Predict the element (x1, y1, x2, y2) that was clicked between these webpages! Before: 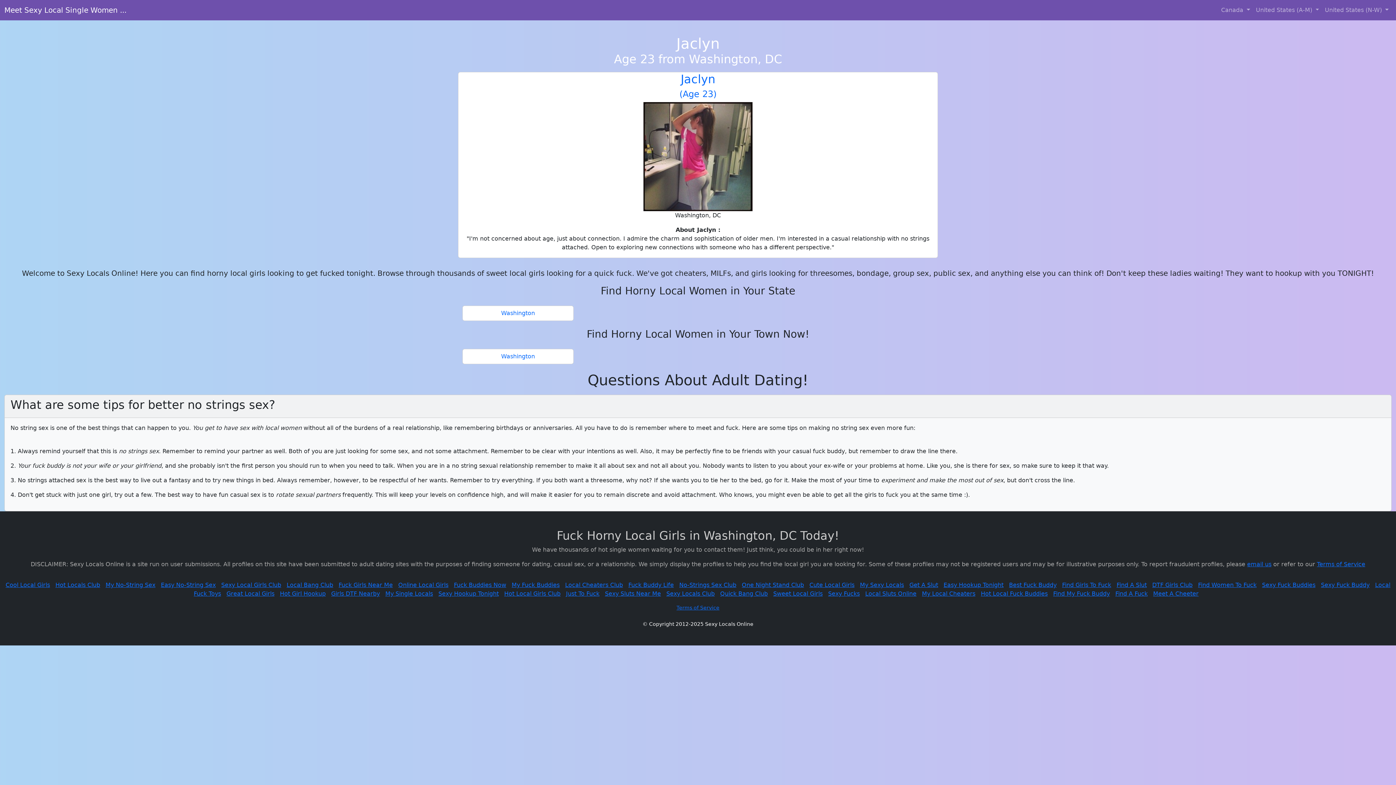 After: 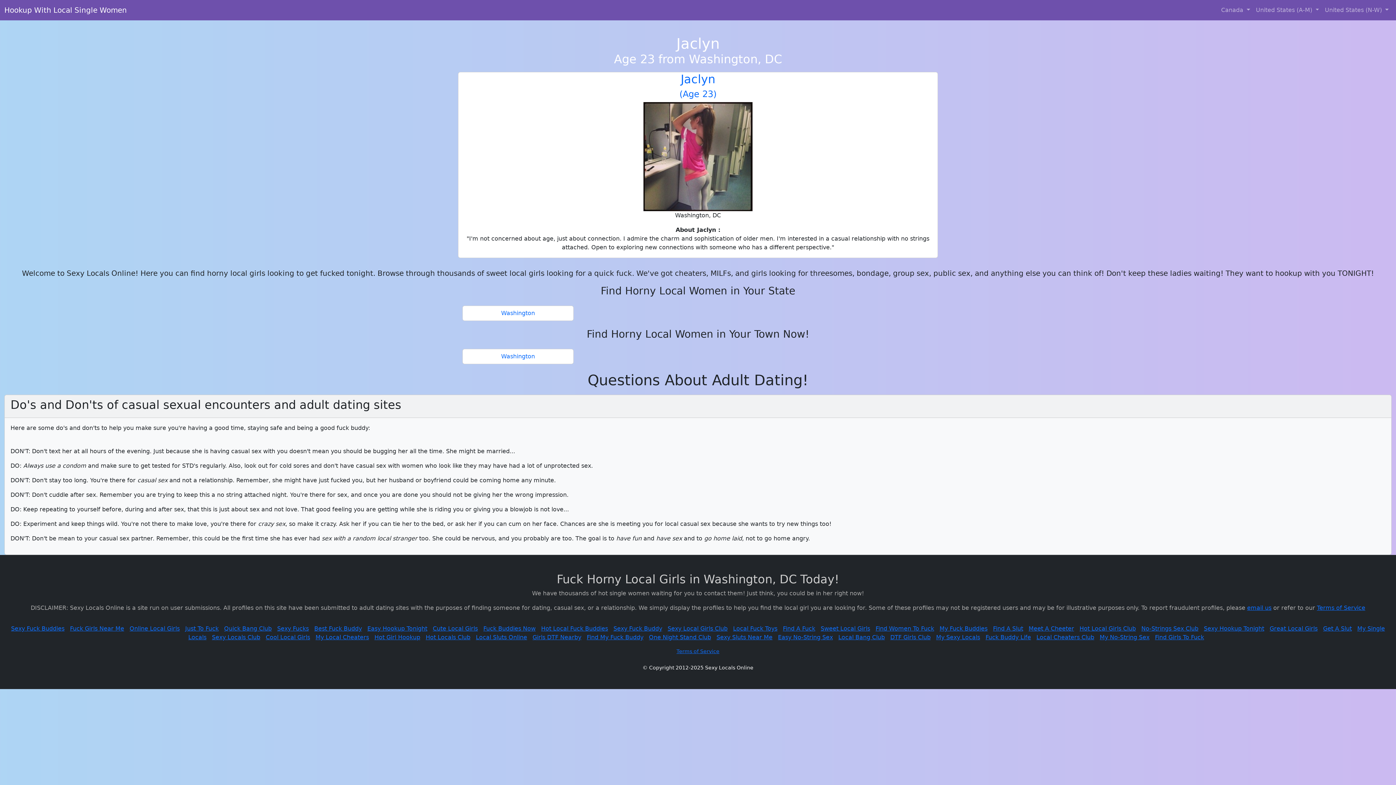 Action: label: Jaclyn
(Age 23) bbox: (462, 72, 933, 159)